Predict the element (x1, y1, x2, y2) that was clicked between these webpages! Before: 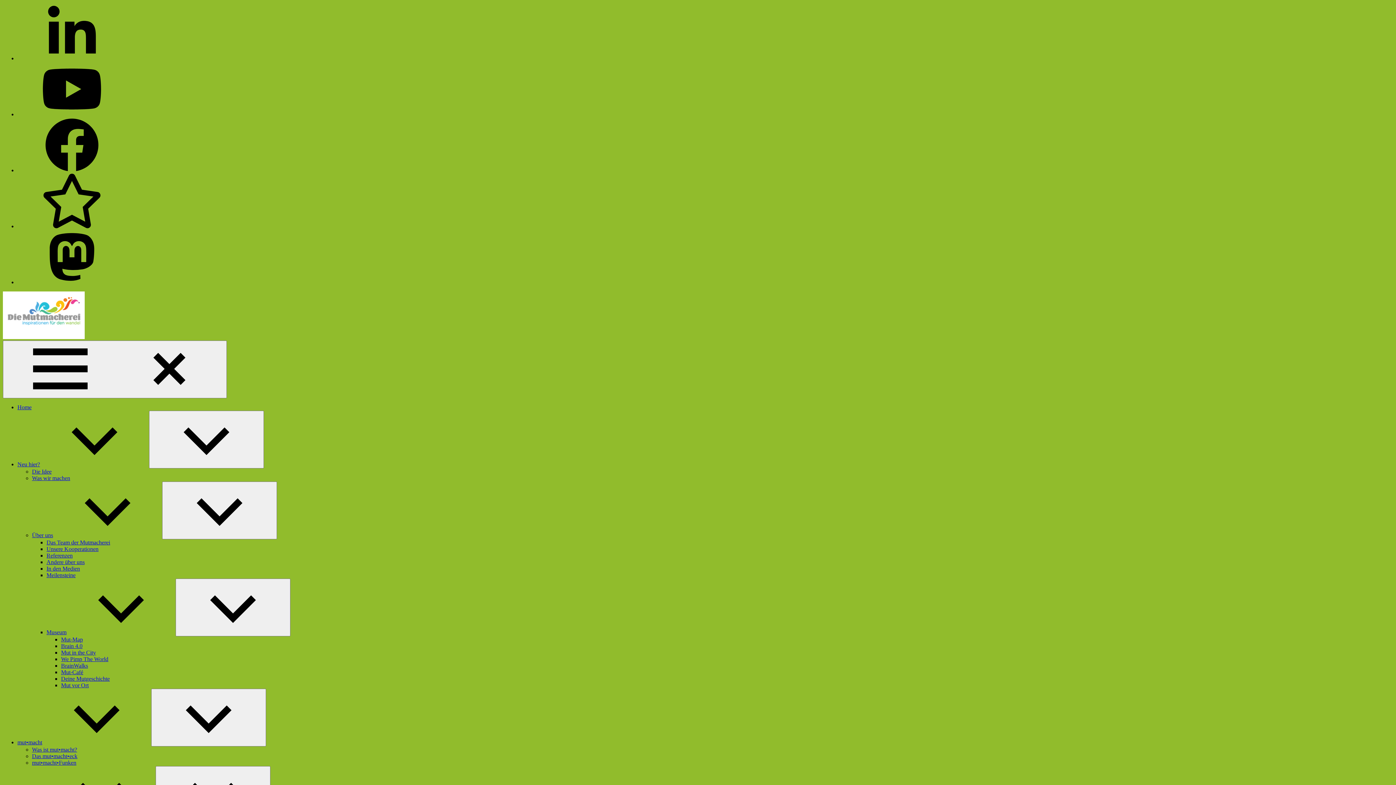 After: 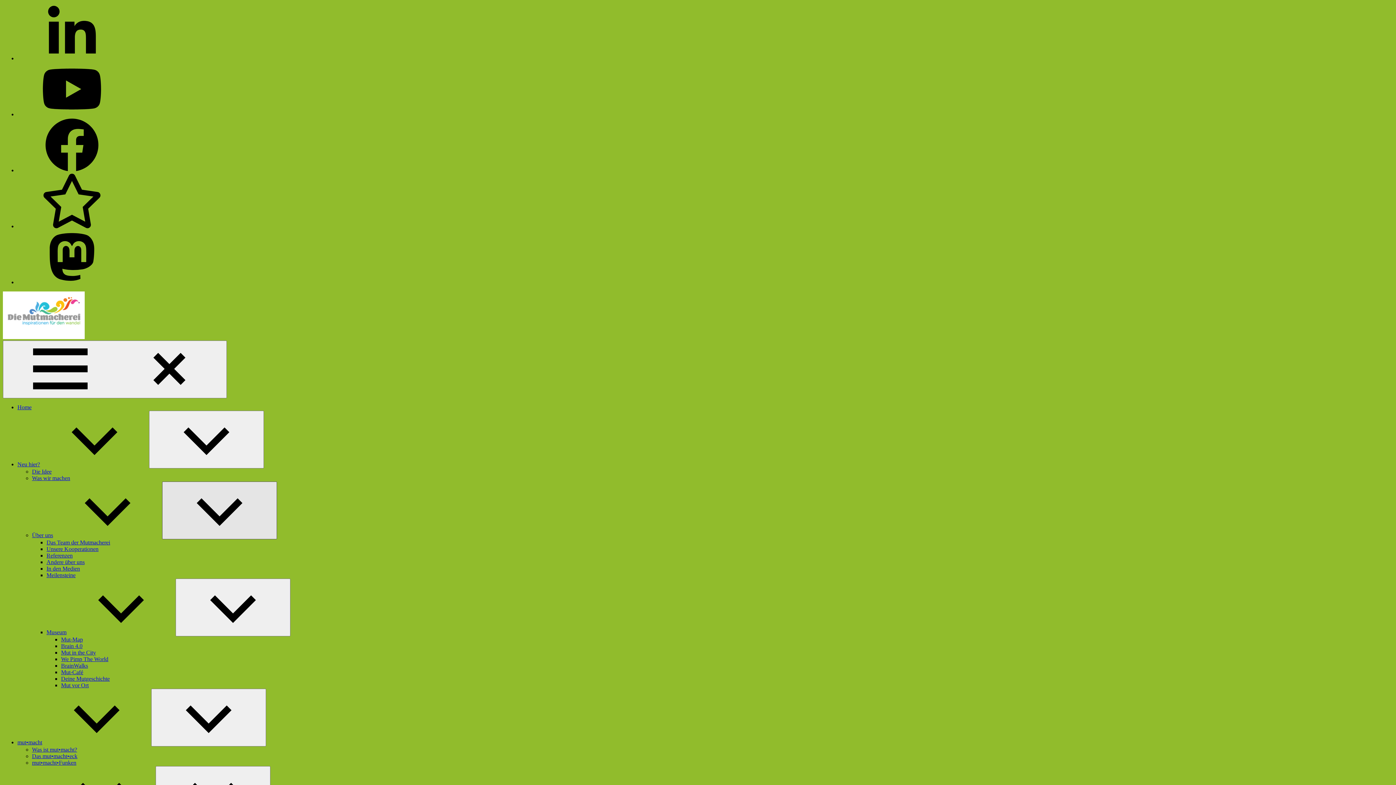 Action: bbox: (162, 481, 277, 539) label: Untermenü öffnen